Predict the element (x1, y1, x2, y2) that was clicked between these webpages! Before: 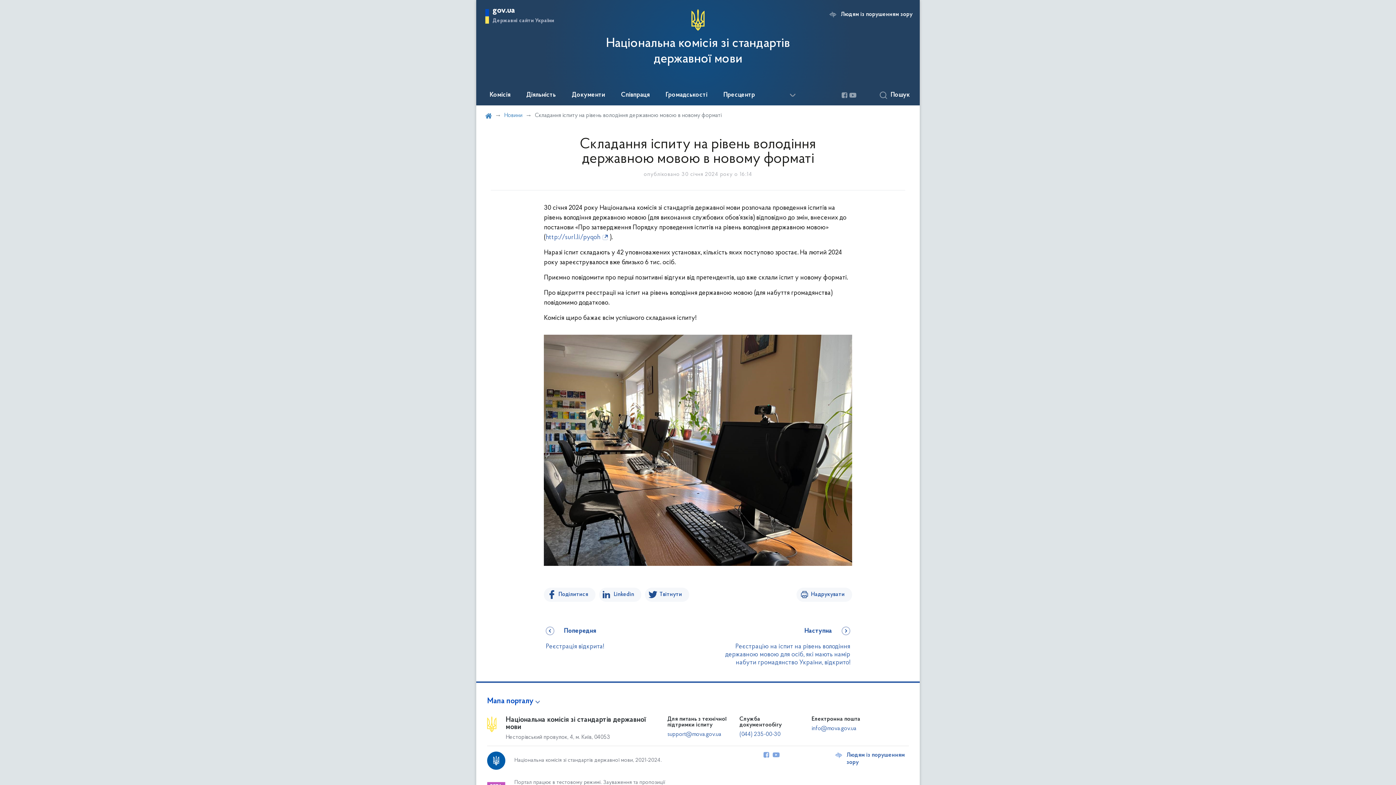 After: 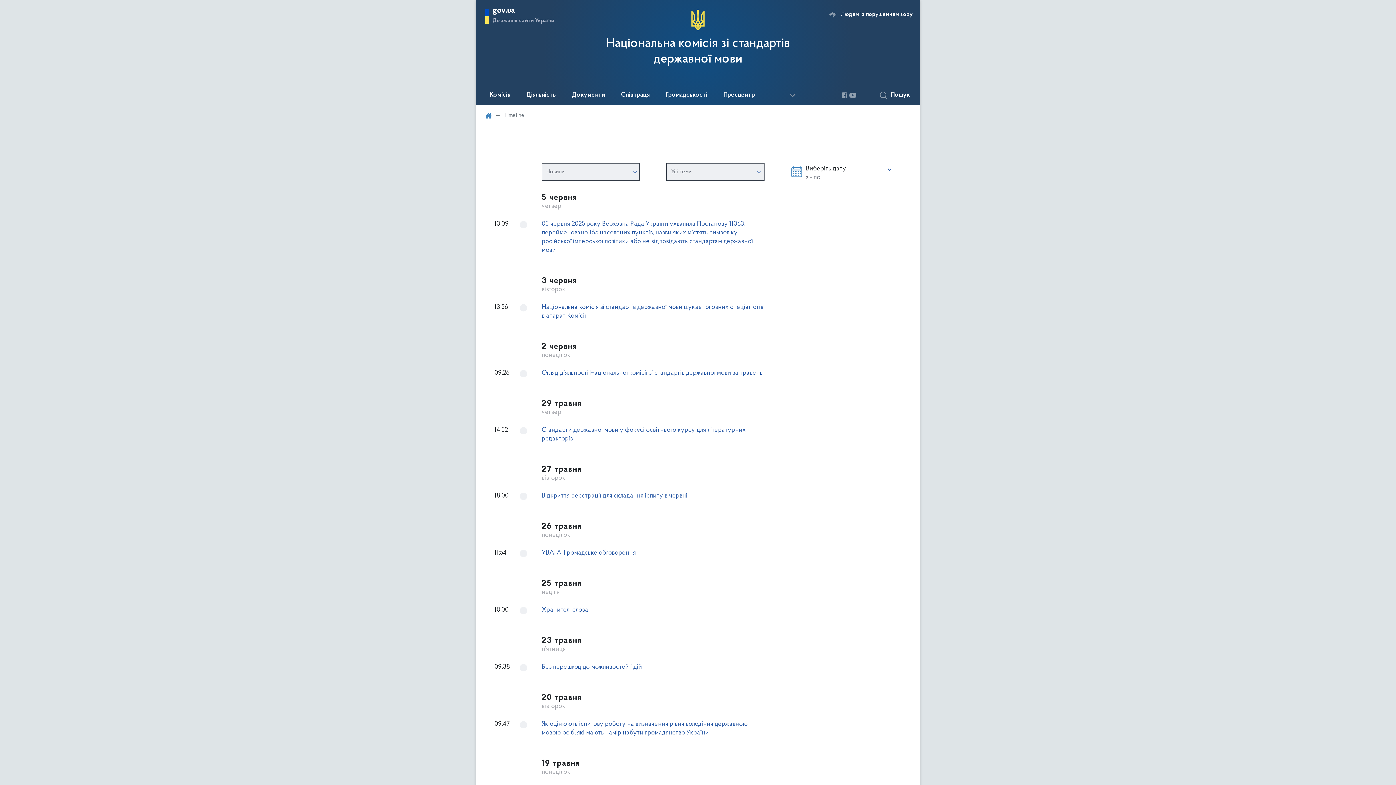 Action: label: Новини bbox: (504, 112, 522, 118)